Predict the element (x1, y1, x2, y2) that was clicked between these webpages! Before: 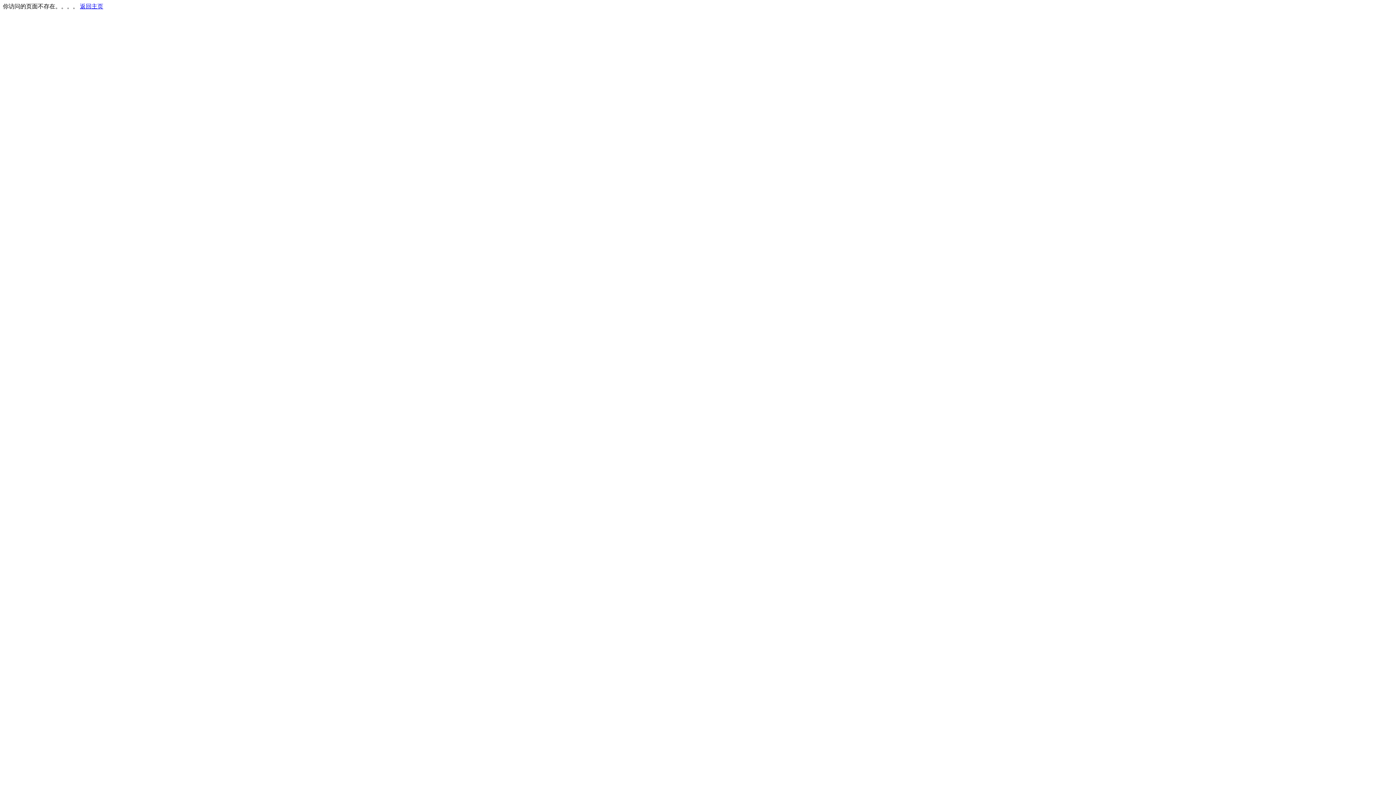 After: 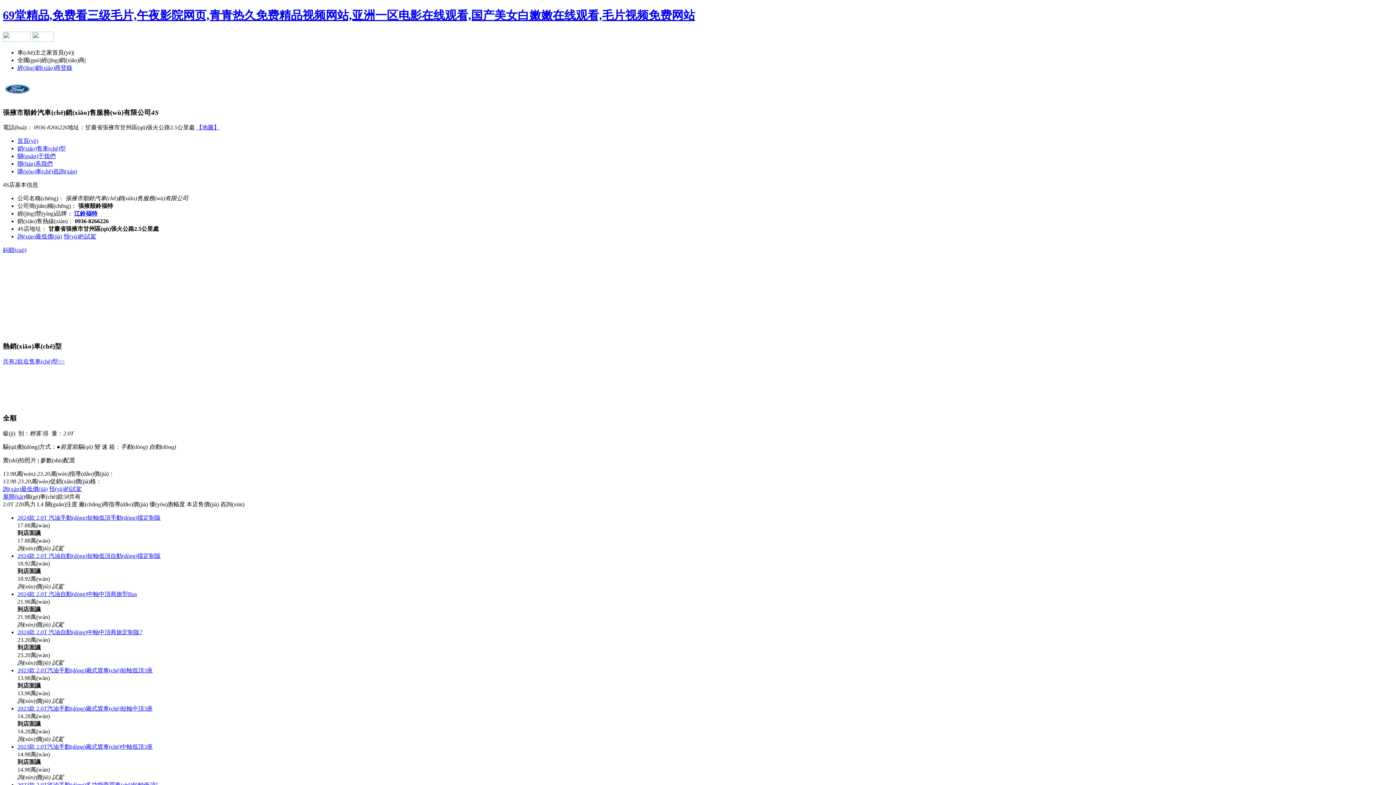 Action: bbox: (80, 3, 103, 9) label: 返回主页